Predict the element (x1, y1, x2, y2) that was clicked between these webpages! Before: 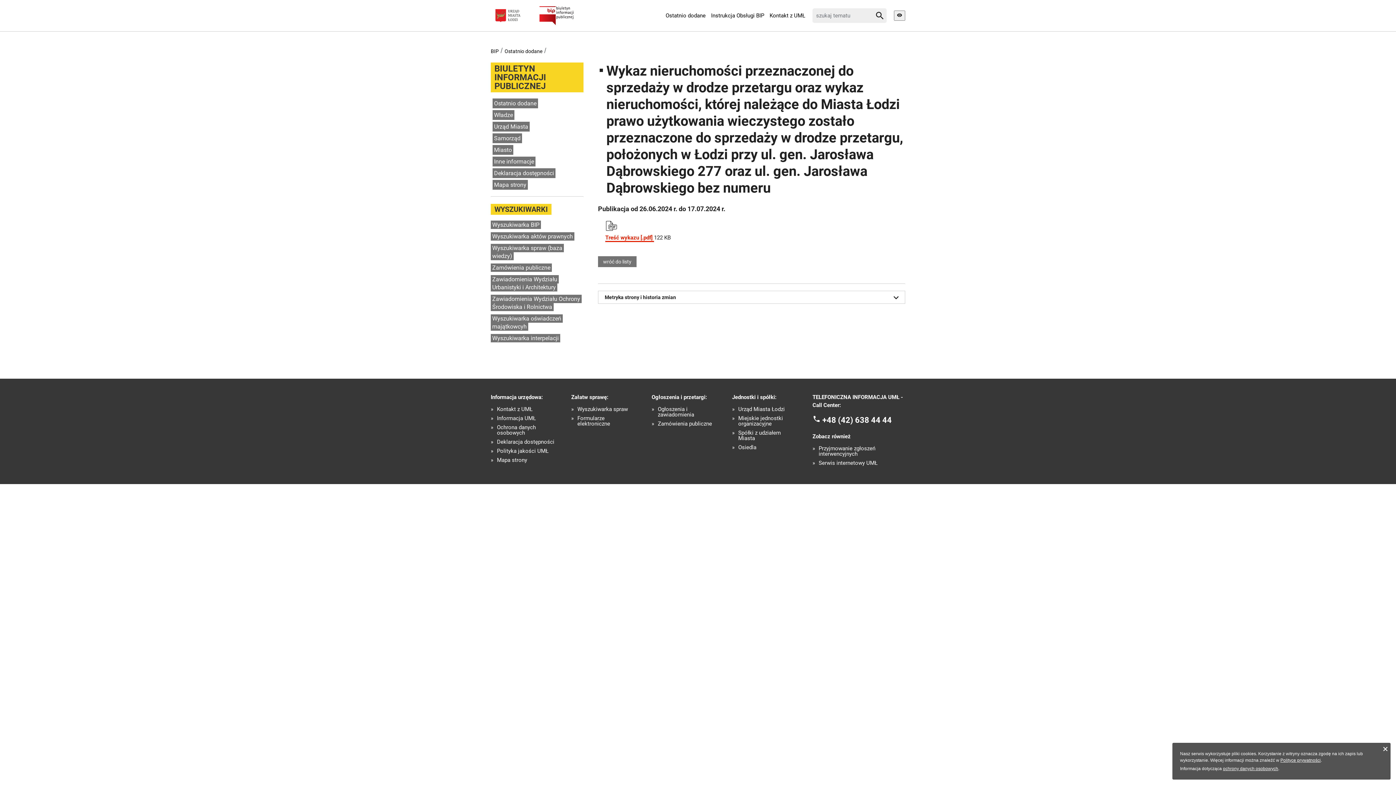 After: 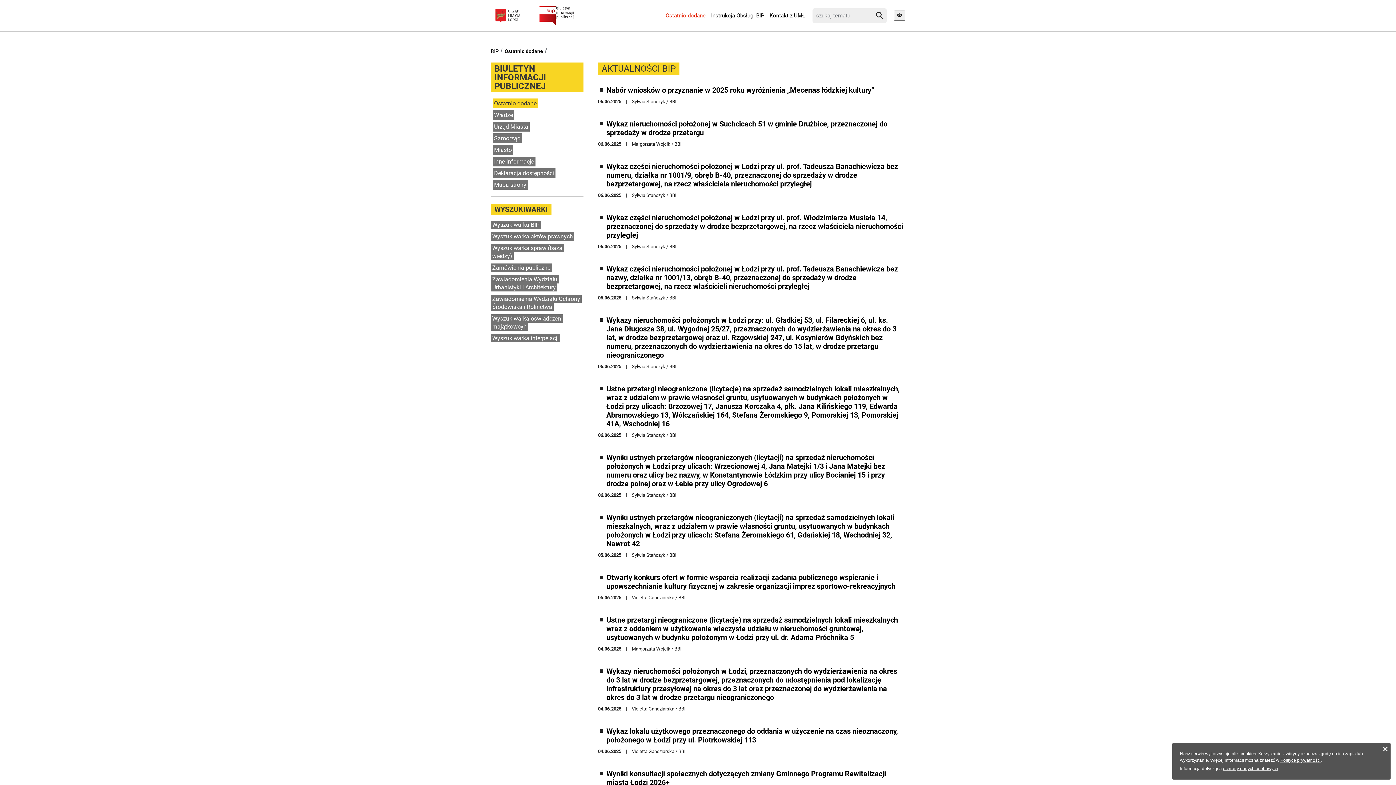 Action: bbox: (665, 10, 705, 20) label: Ostatnio dodane